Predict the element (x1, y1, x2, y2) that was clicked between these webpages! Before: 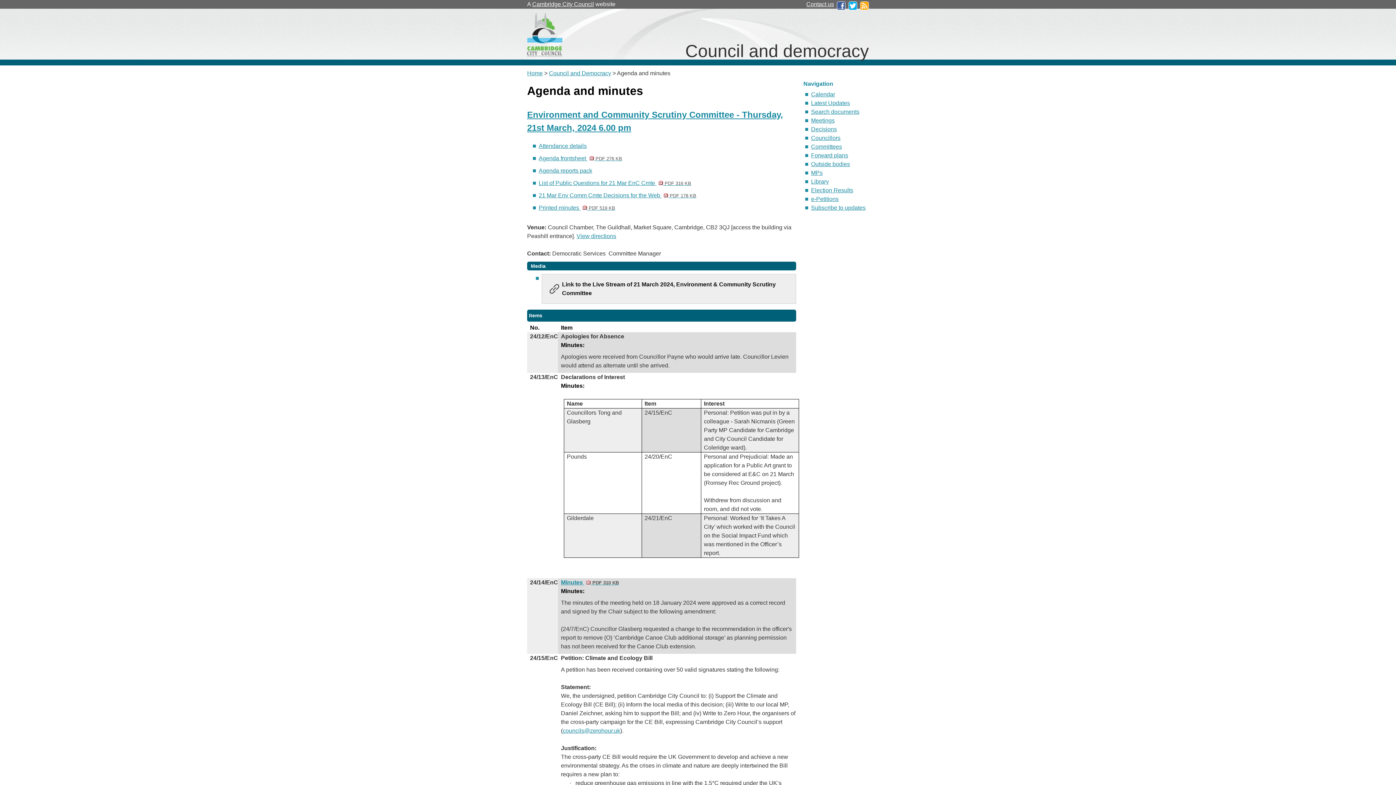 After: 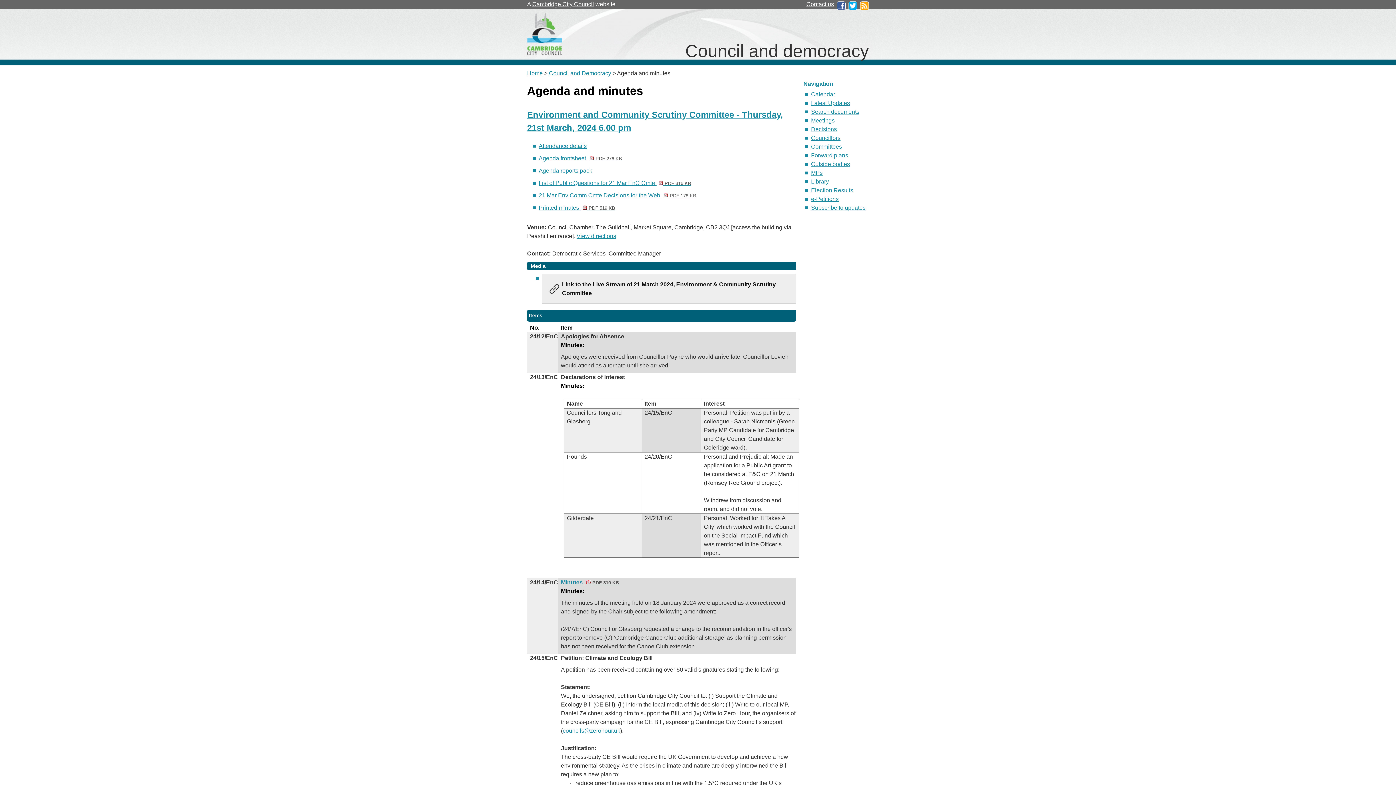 Action: label: councils@zerohour.uk bbox: (562, 728, 620, 734)